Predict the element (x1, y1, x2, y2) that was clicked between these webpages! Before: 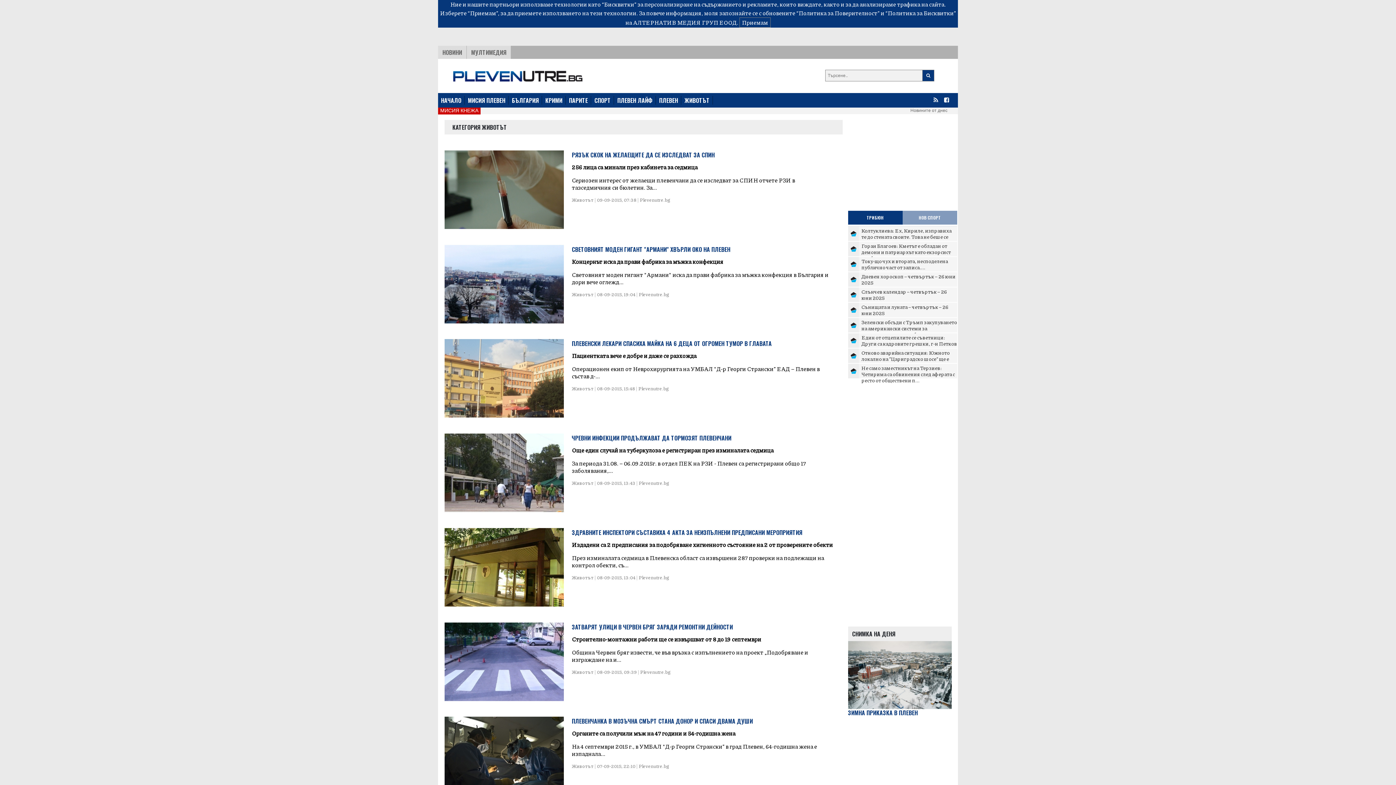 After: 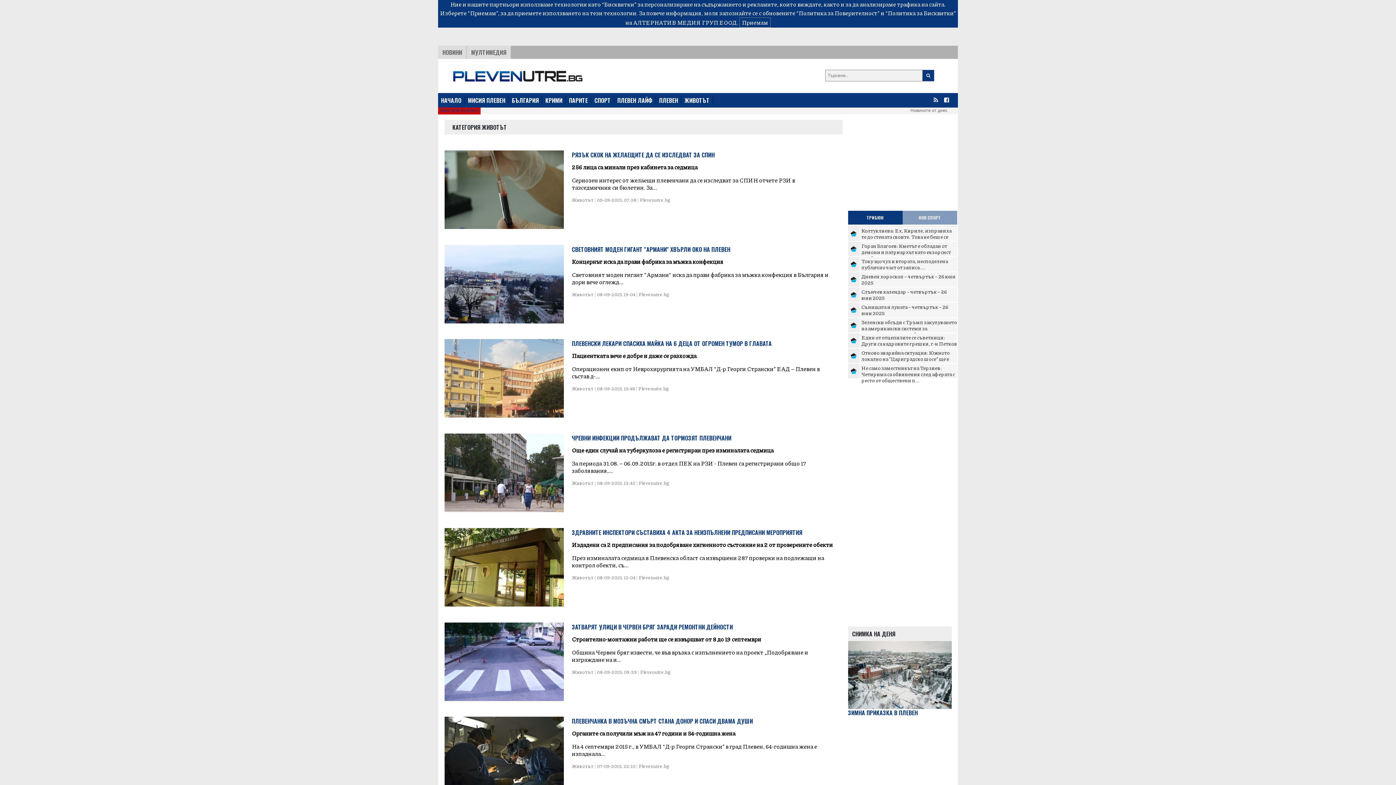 Action: bbox: (438, 106, 480, 114) label: МИСИЯ КНЕЖА